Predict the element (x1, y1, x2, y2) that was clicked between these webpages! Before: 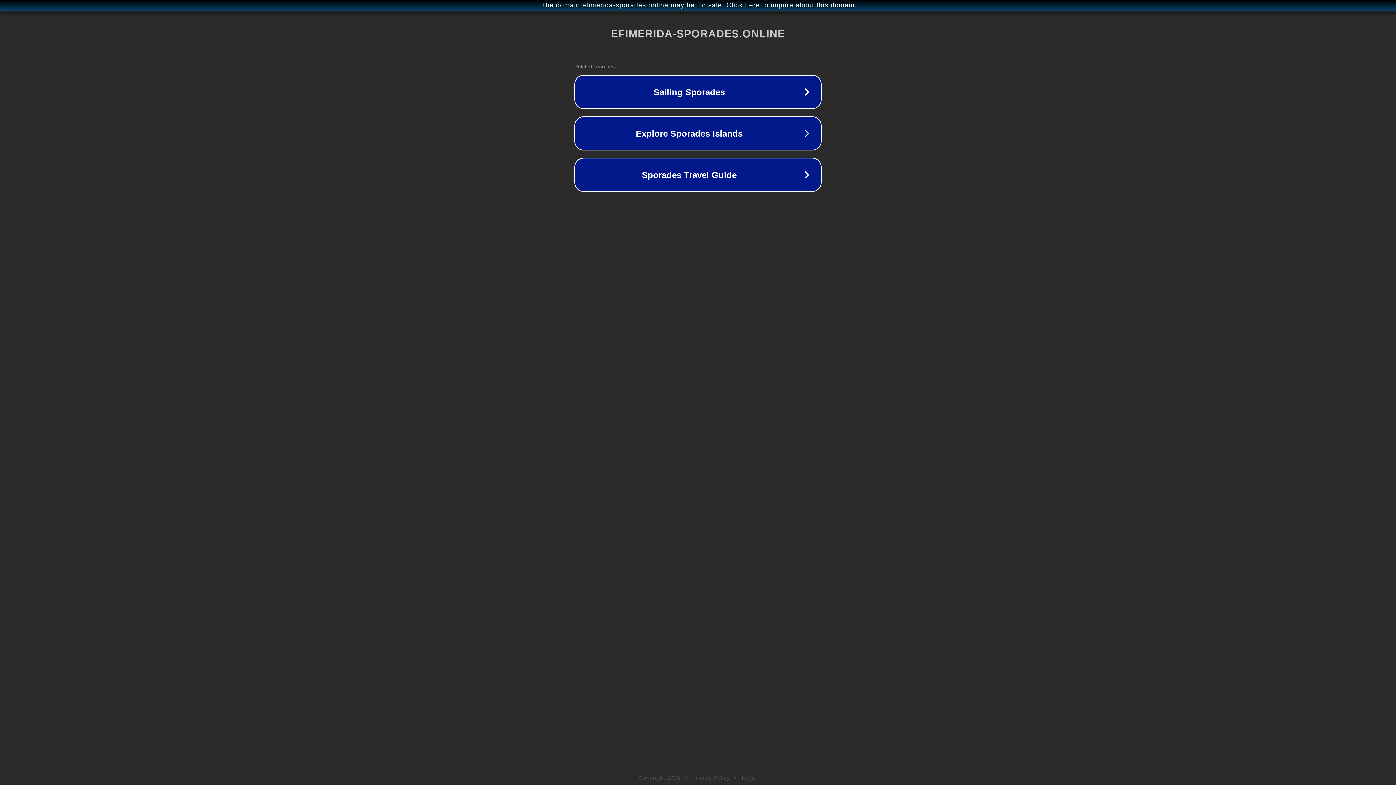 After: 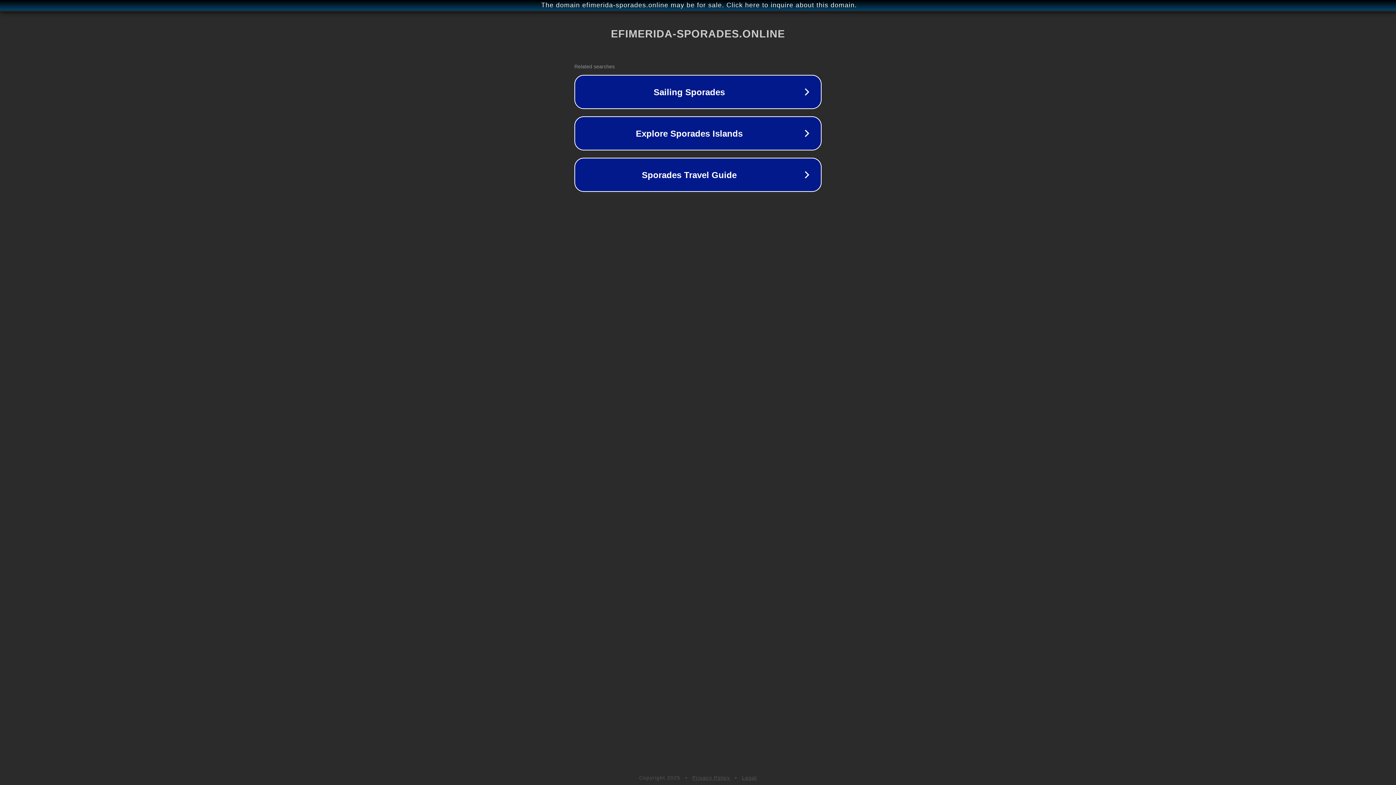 Action: label: Legal bbox: (742, 775, 757, 781)